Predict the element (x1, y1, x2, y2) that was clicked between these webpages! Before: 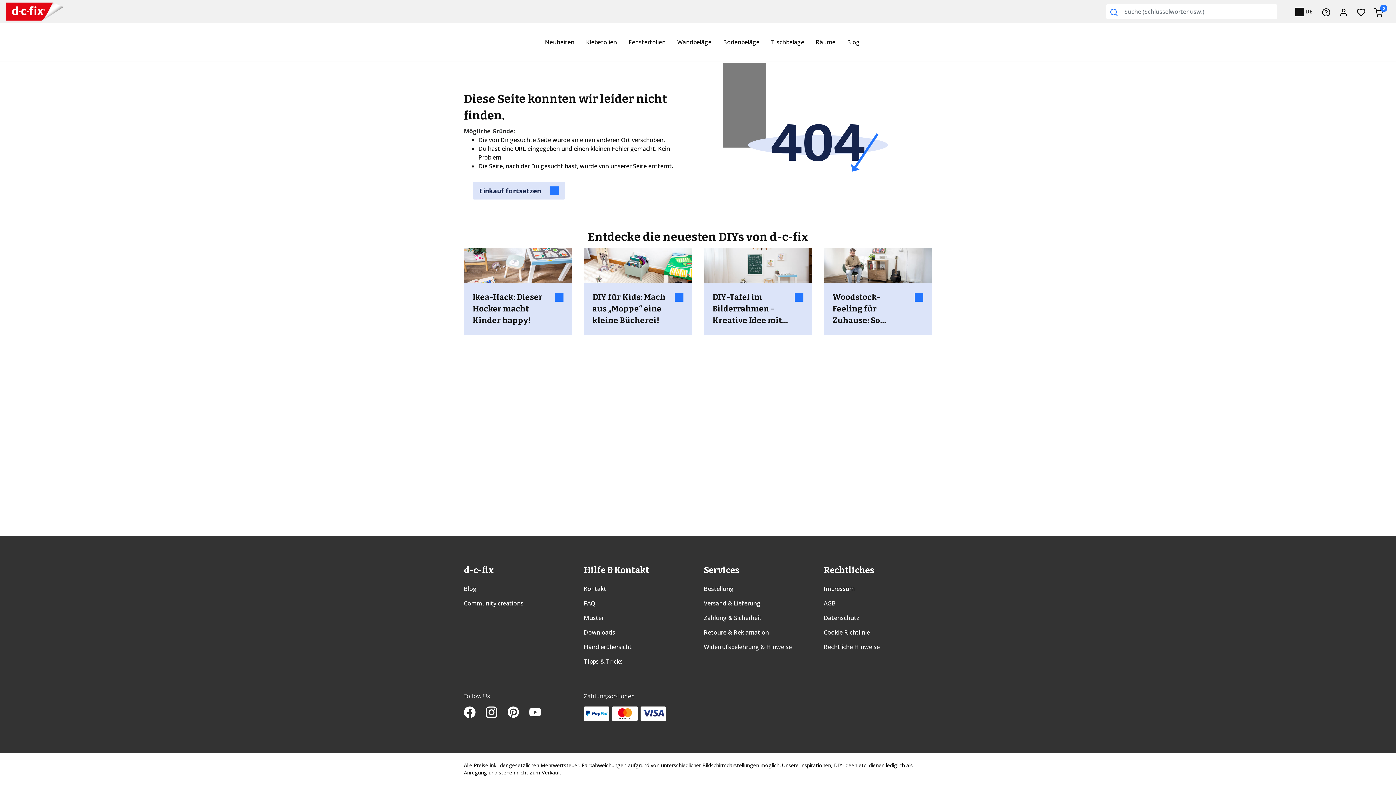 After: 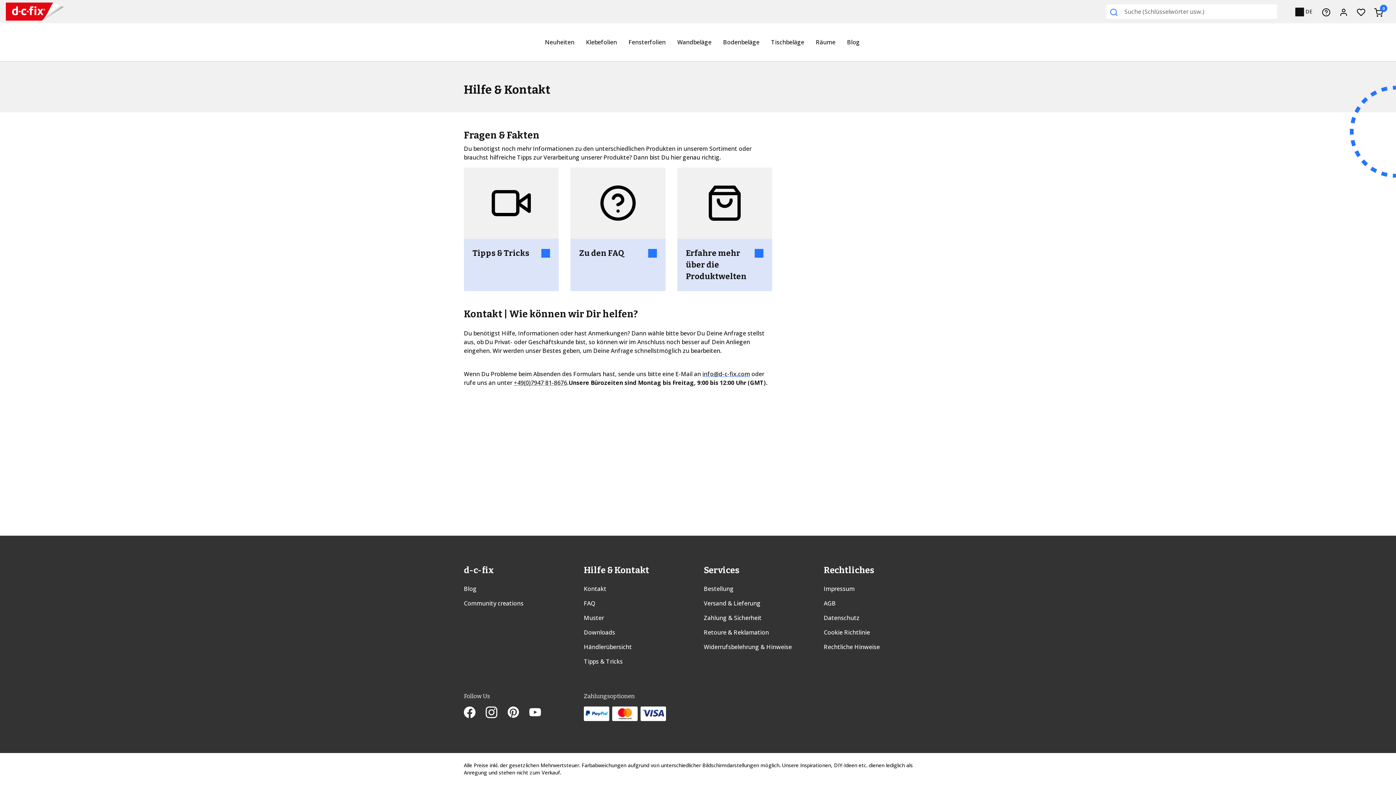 Action: bbox: (584, 585, 606, 593) label: Kontakt